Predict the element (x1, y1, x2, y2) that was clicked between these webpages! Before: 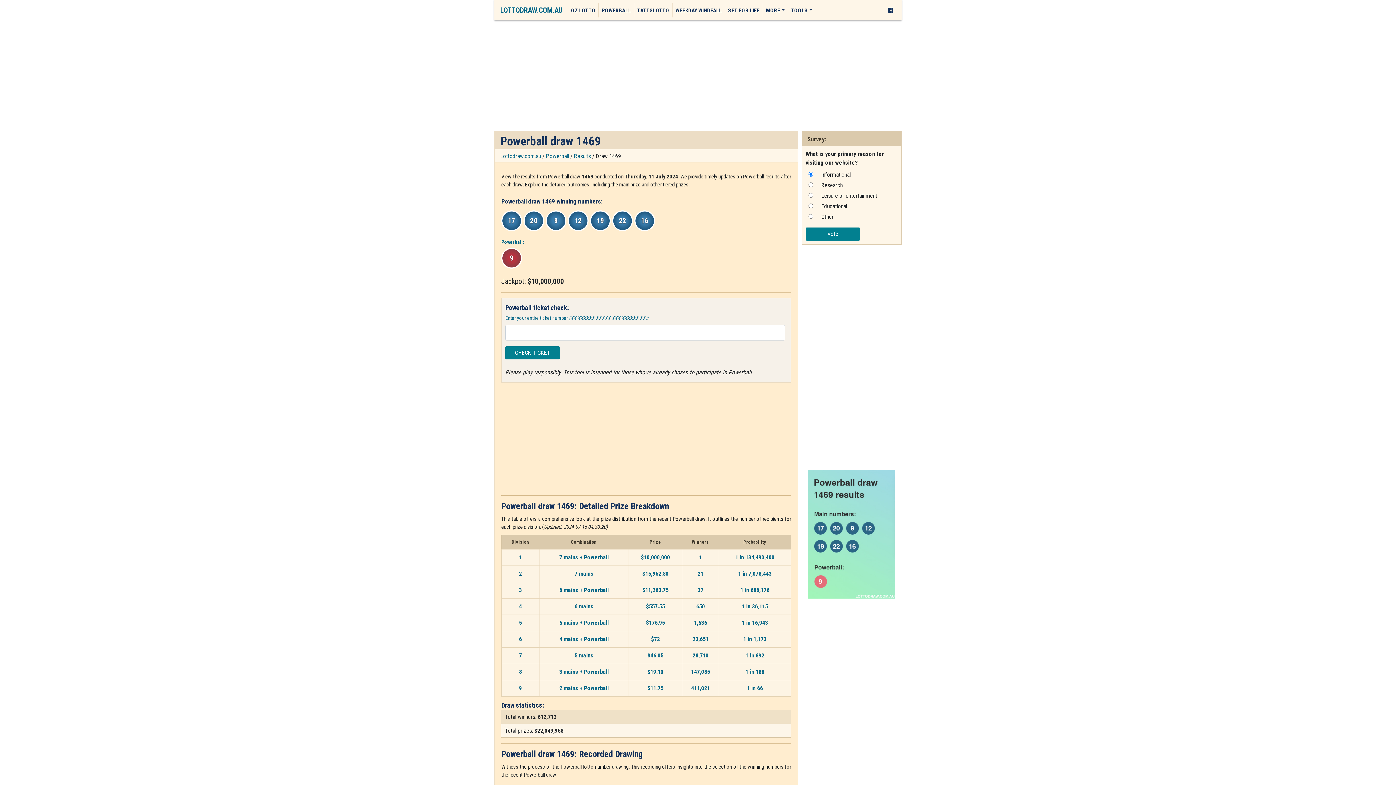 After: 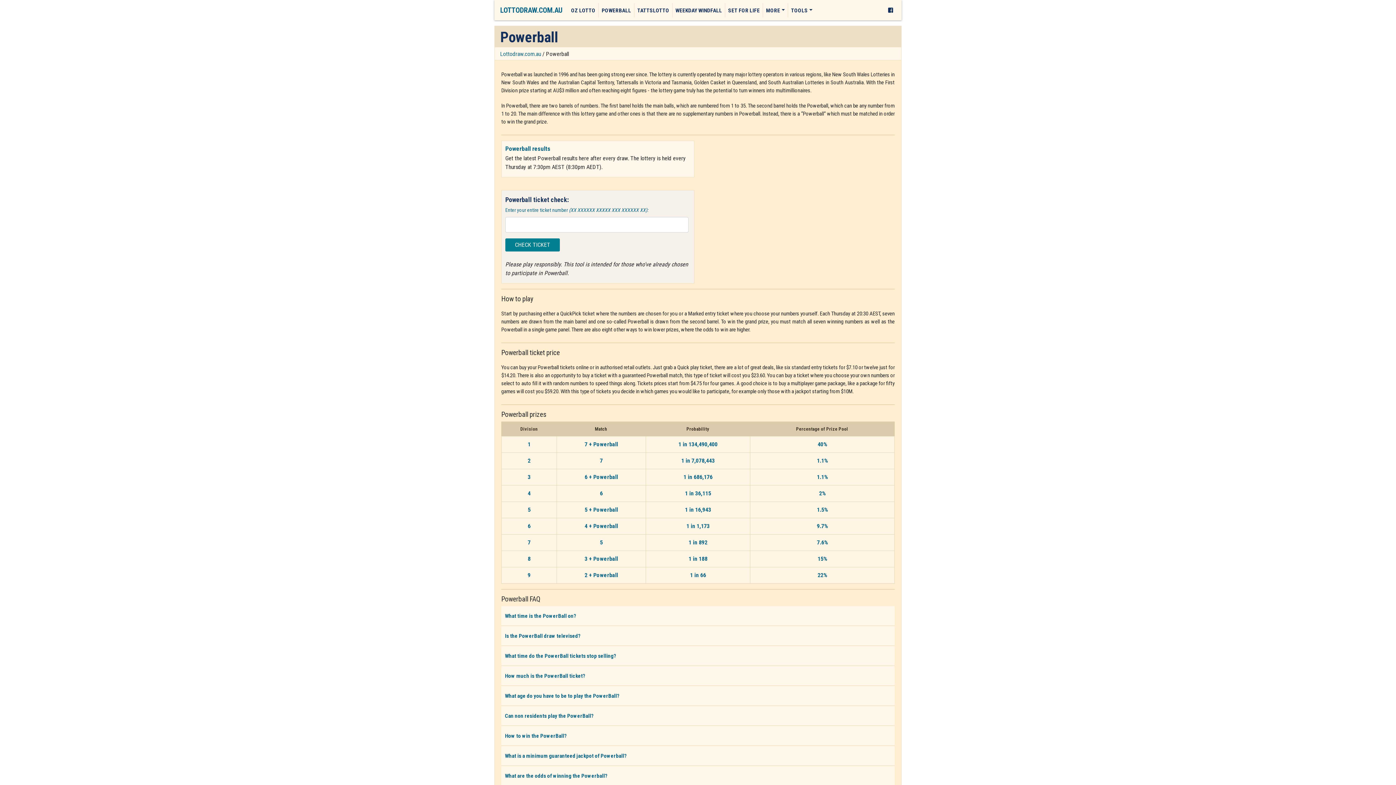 Action: label: Powerball bbox: (546, 152, 569, 159)